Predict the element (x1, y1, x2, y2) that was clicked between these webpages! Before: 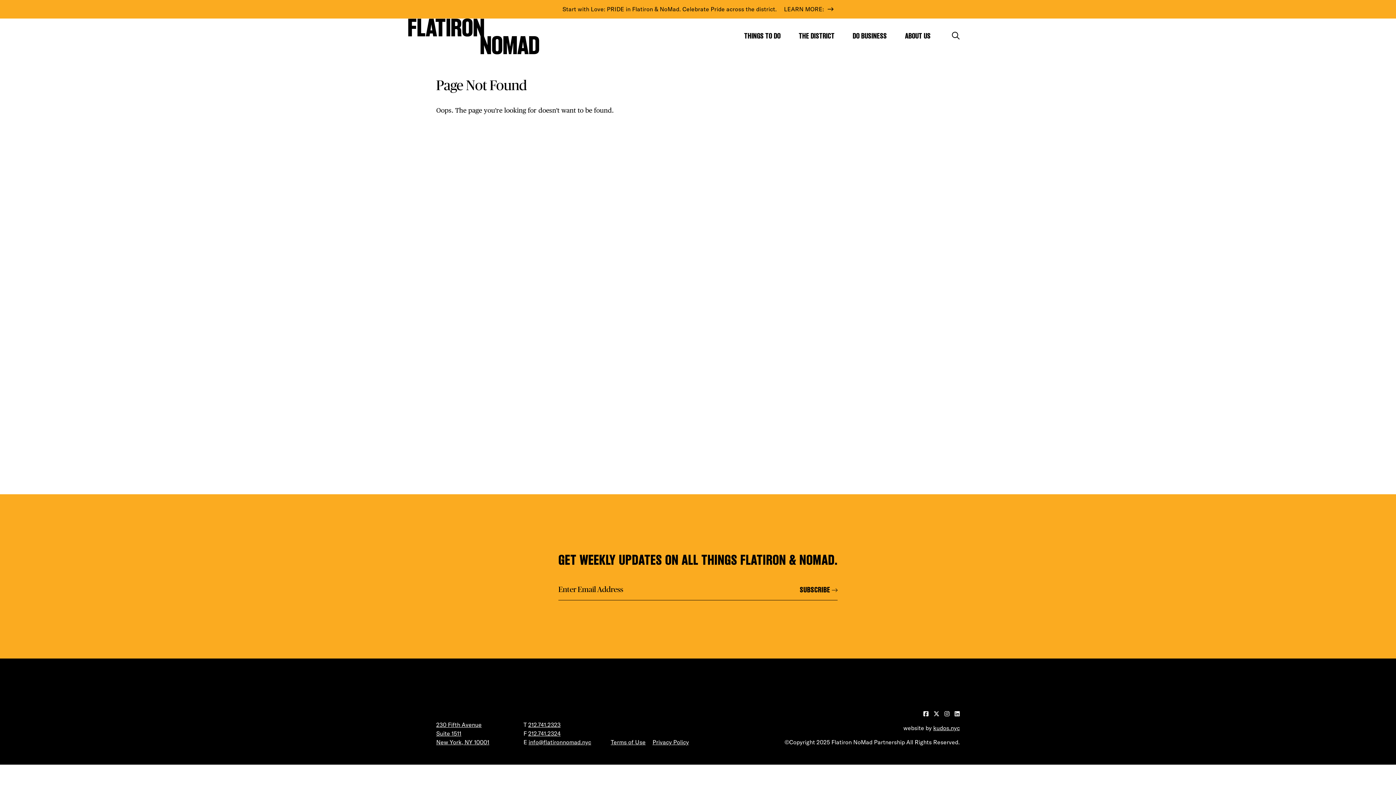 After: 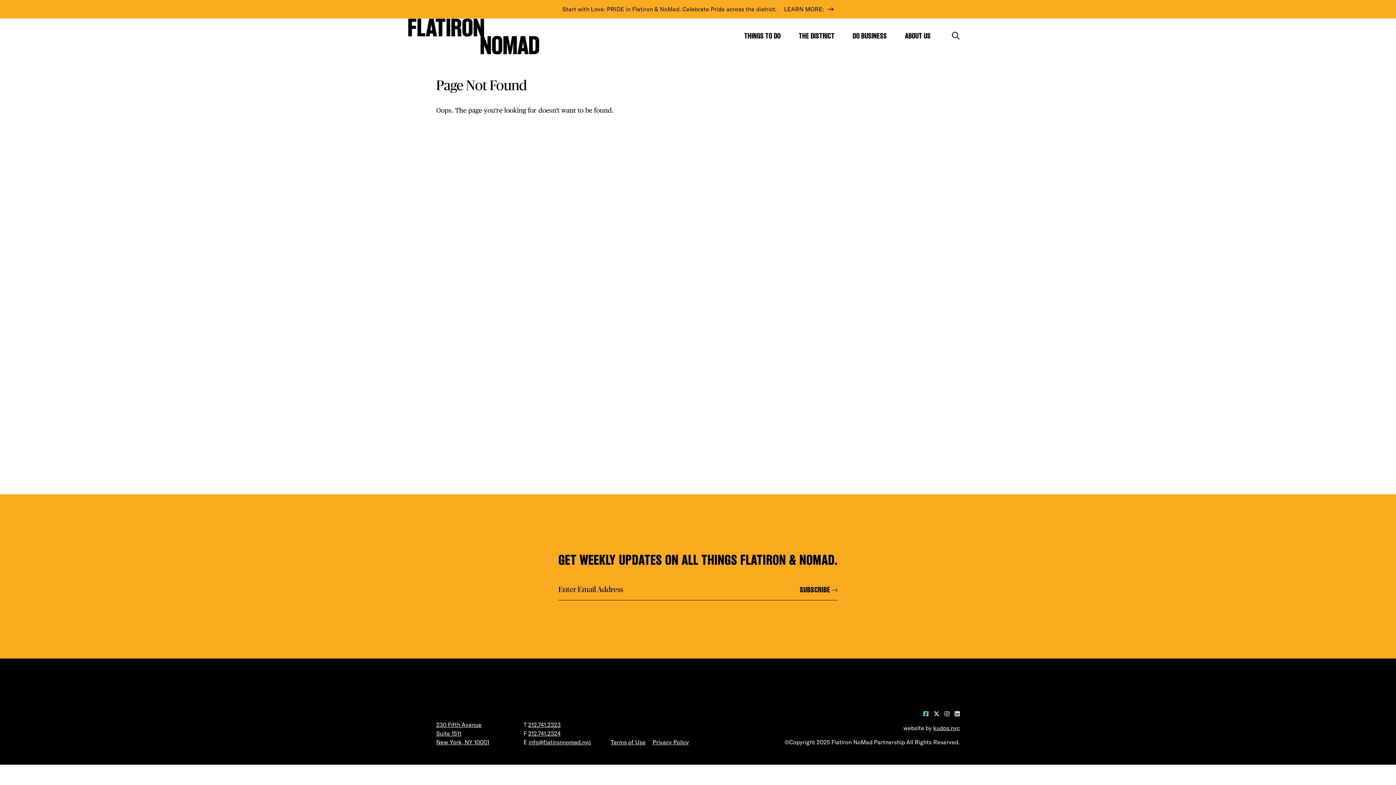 Action: label: Visit our Facebook page bbox: (923, 710, 930, 717)